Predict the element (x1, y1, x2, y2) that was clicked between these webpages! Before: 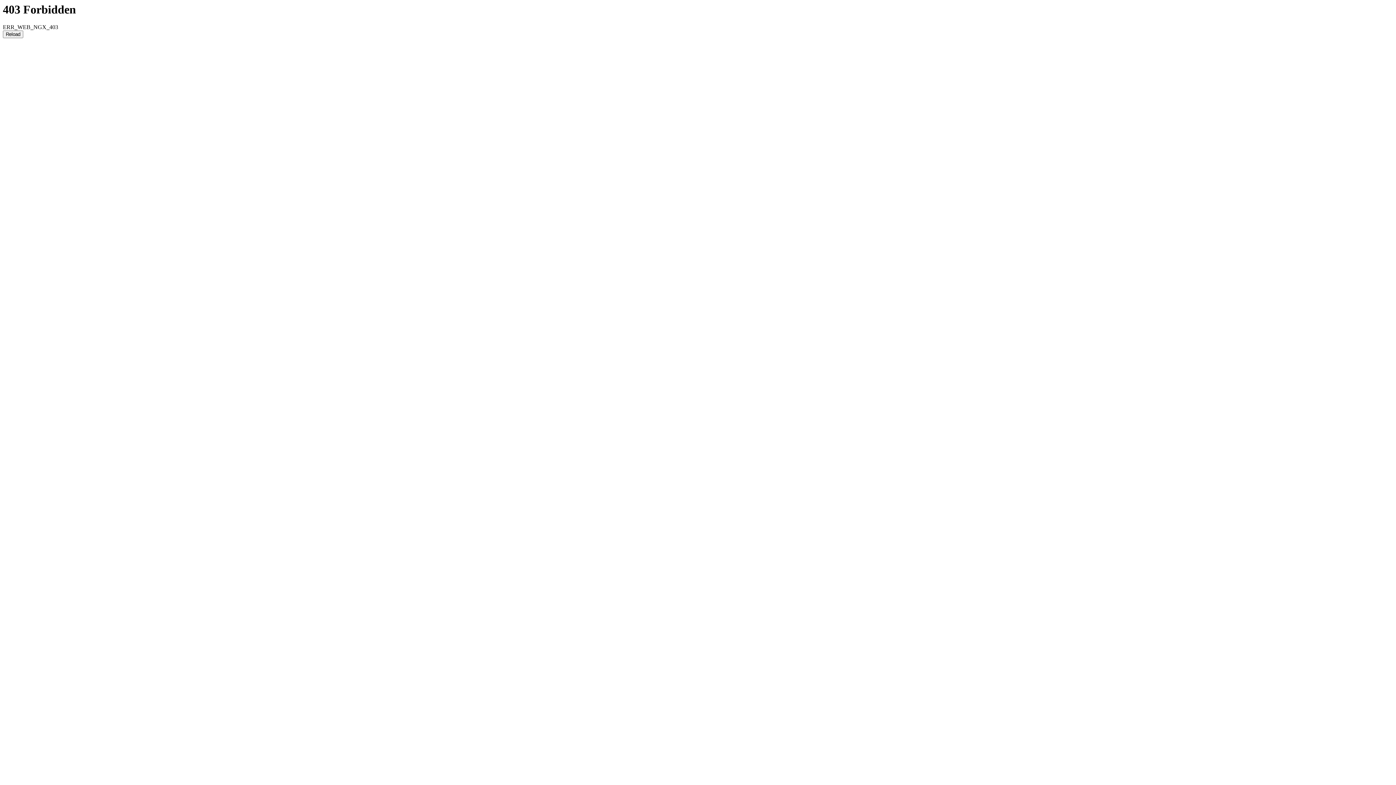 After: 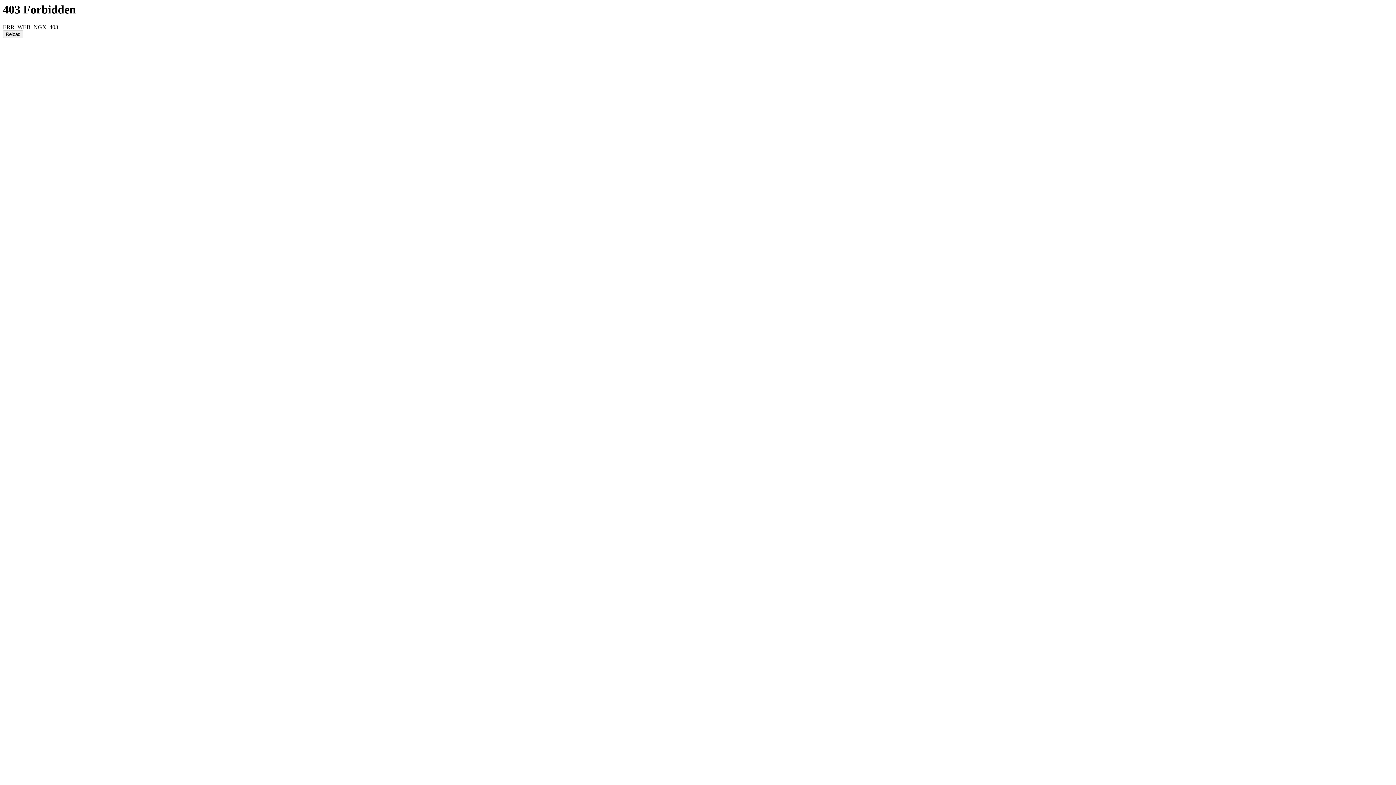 Action: label: Reload bbox: (2, 30, 23, 38)